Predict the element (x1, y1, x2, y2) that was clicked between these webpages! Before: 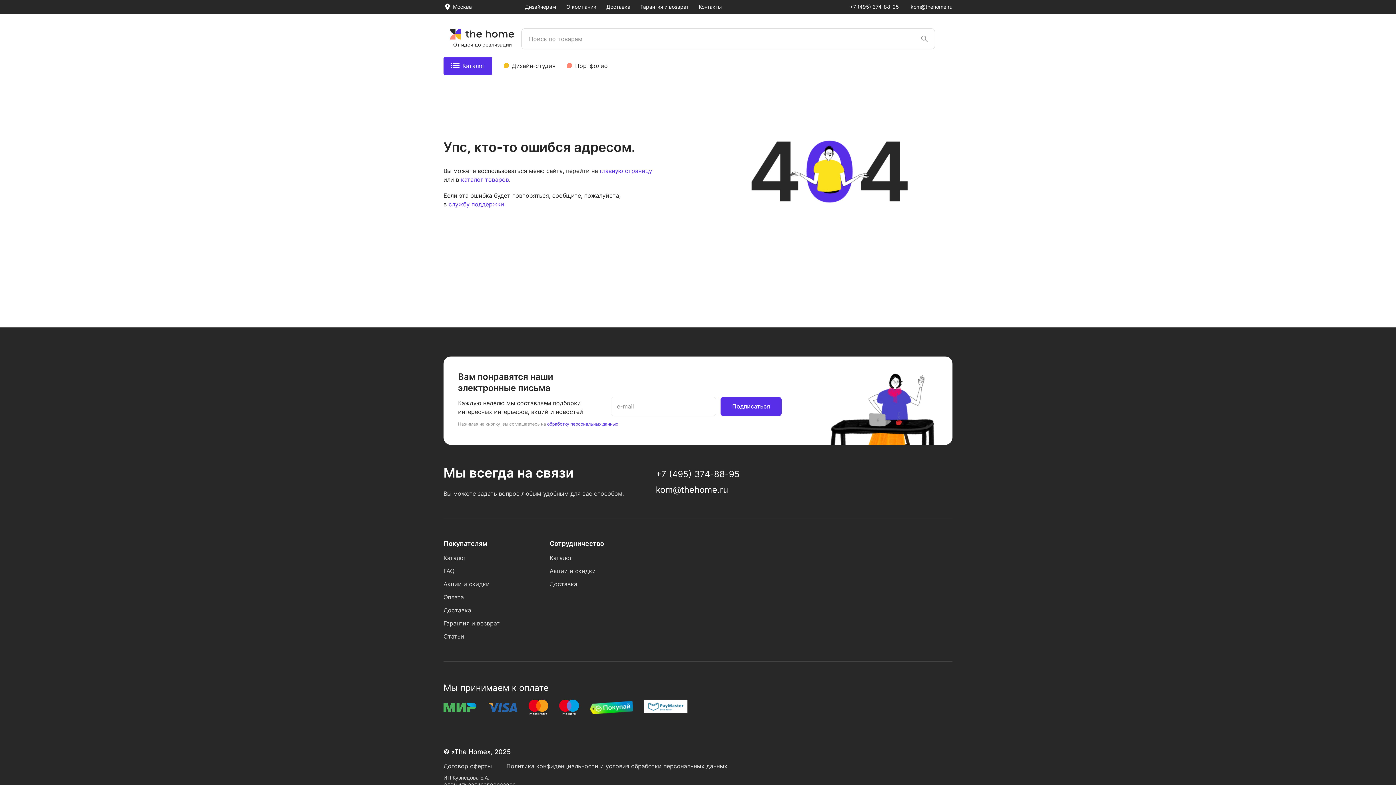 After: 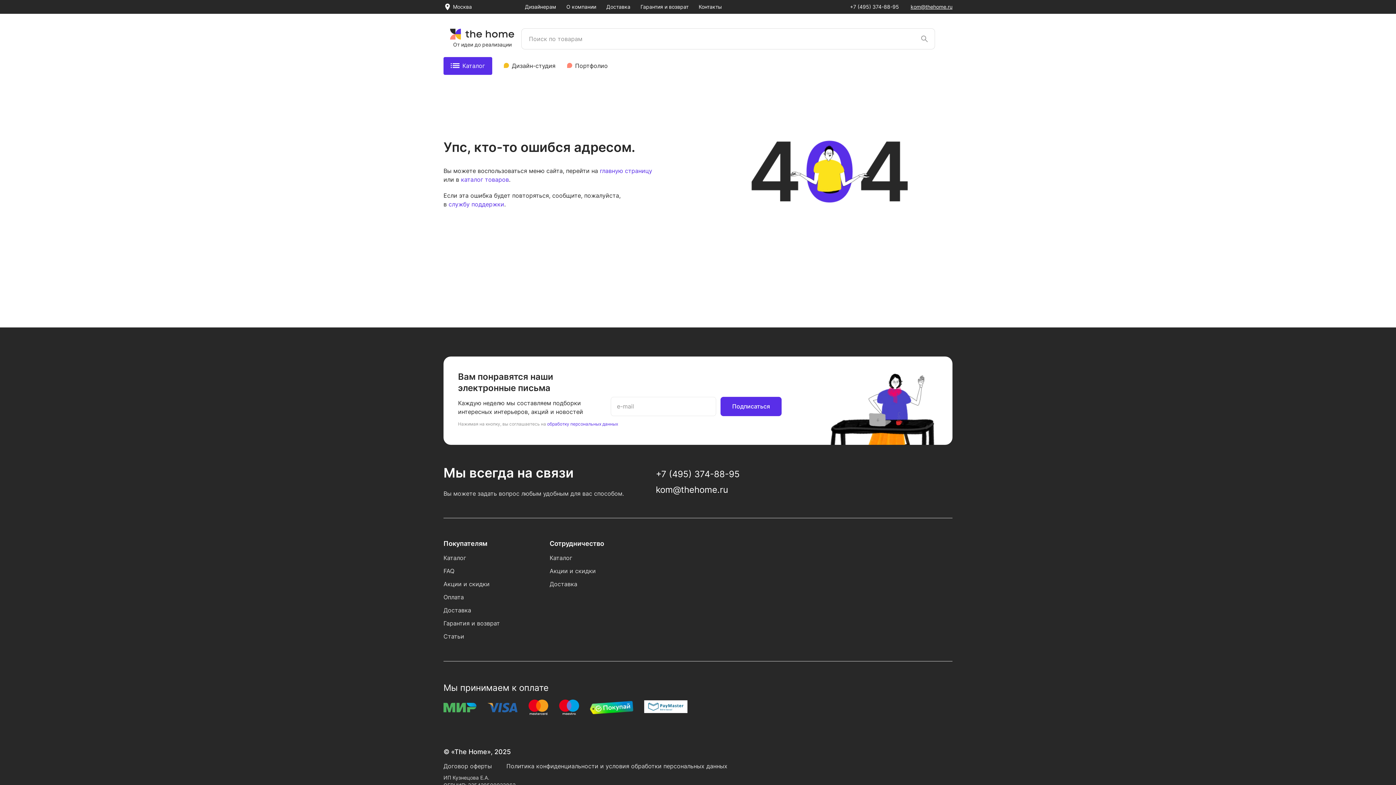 Action: bbox: (910, 3, 952, 9) label: kom@thehome.ru